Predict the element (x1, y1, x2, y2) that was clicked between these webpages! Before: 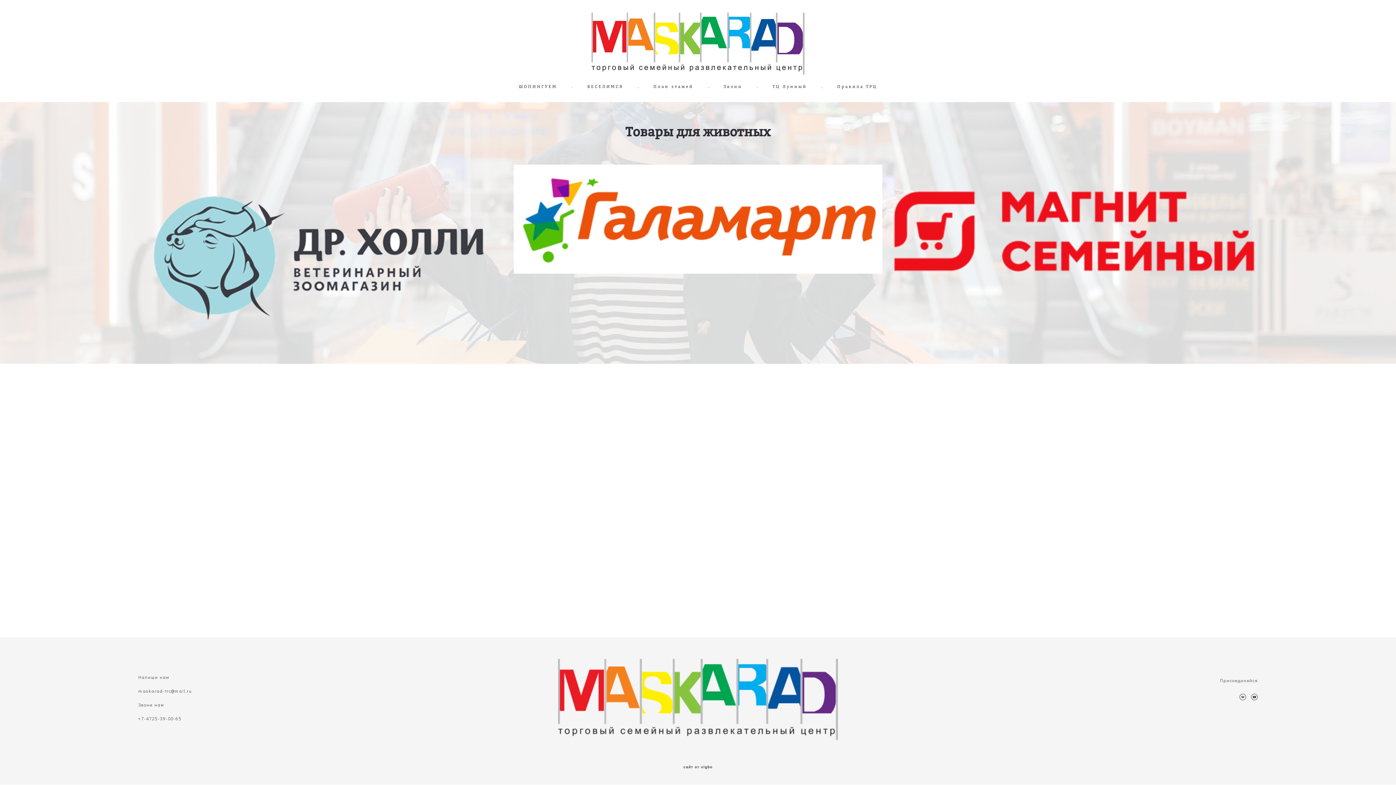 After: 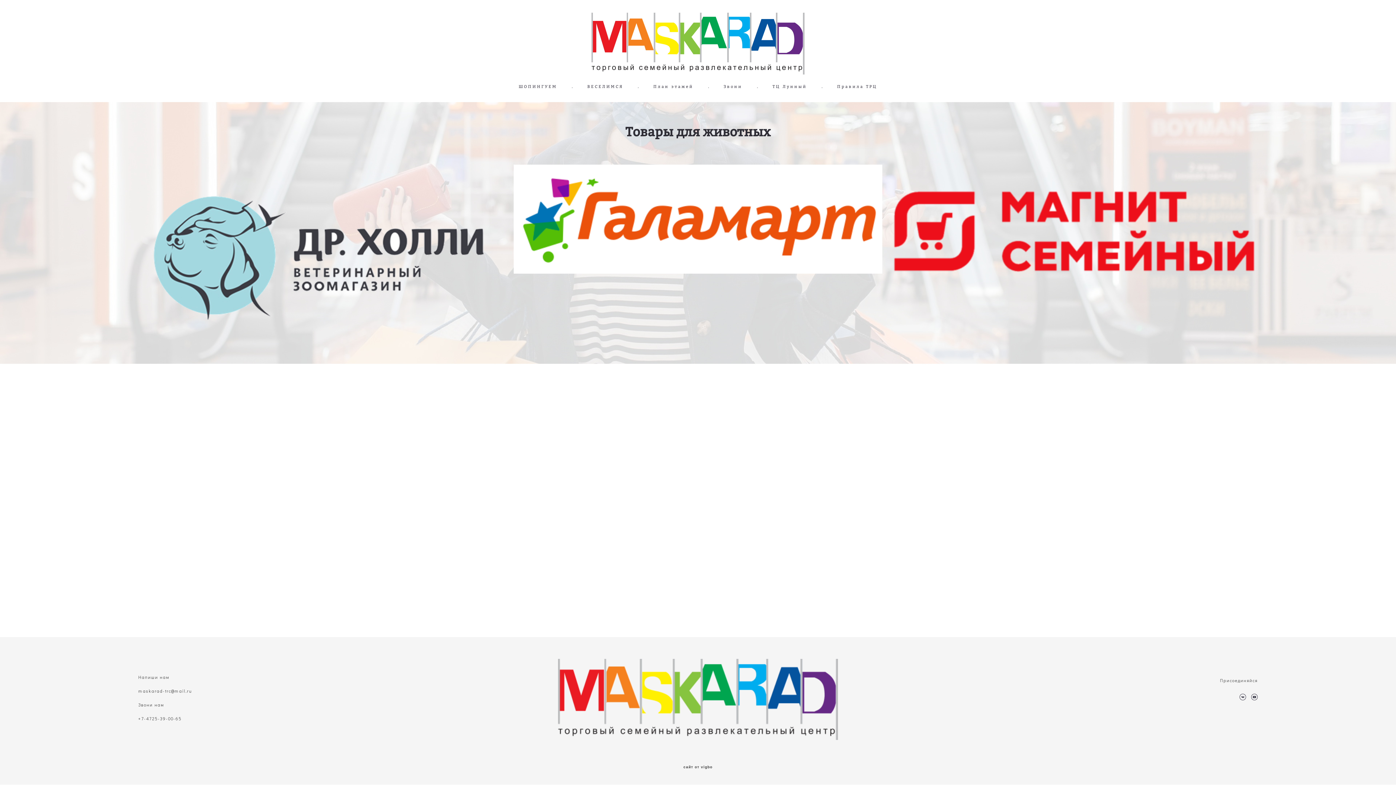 Action: label: сайт от vigbo bbox: (683, 765, 712, 769)